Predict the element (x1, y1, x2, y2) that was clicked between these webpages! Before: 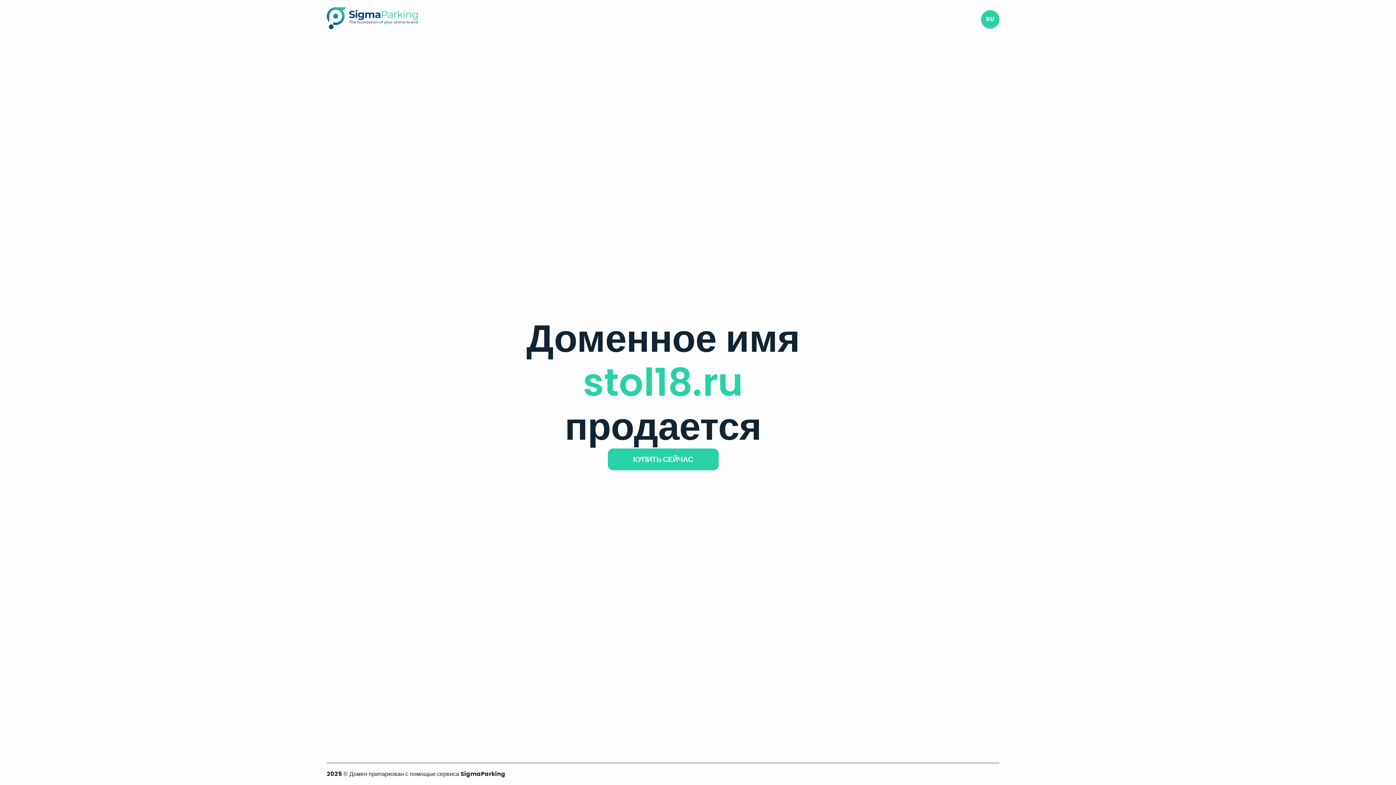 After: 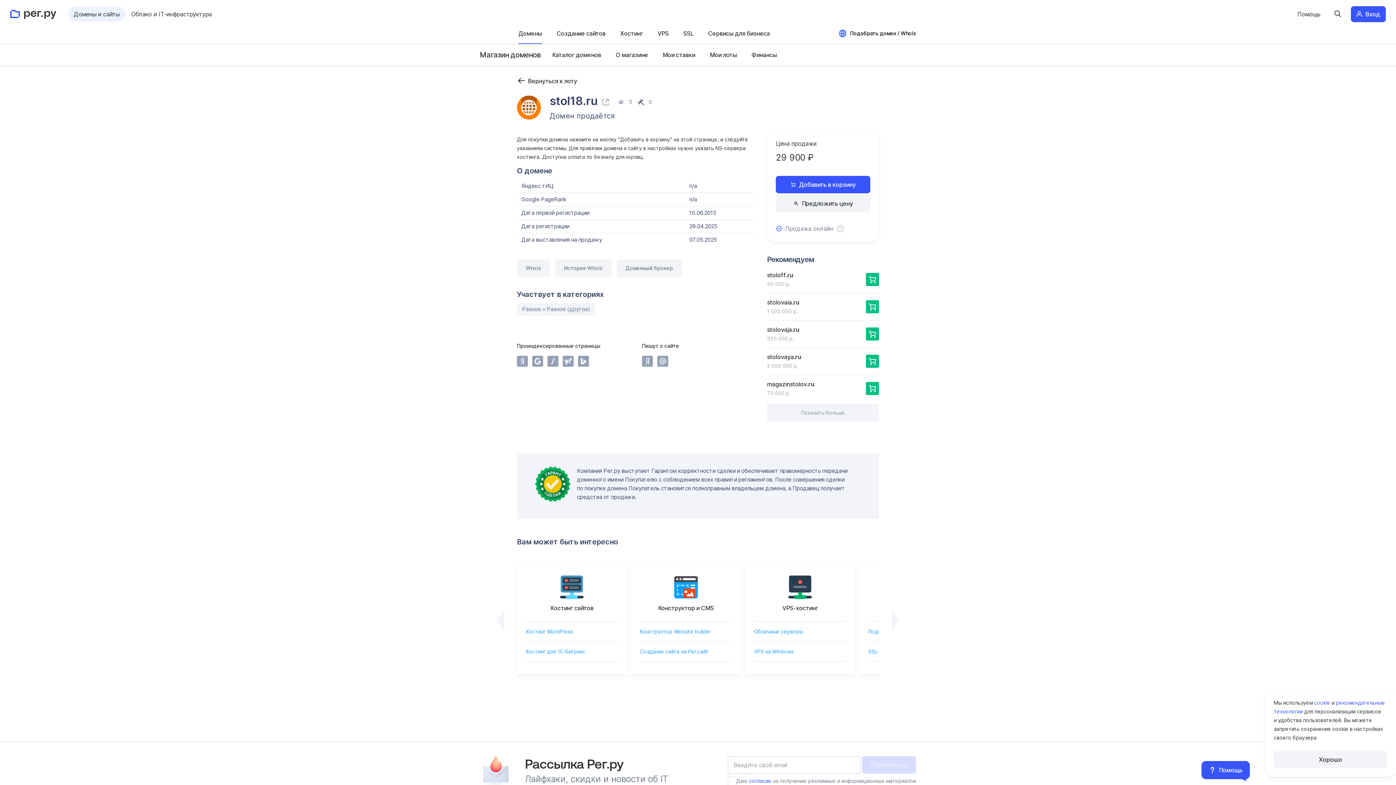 Action: bbox: (607, 448, 718, 470) label: КУПИТЬ СЕЙЧАС